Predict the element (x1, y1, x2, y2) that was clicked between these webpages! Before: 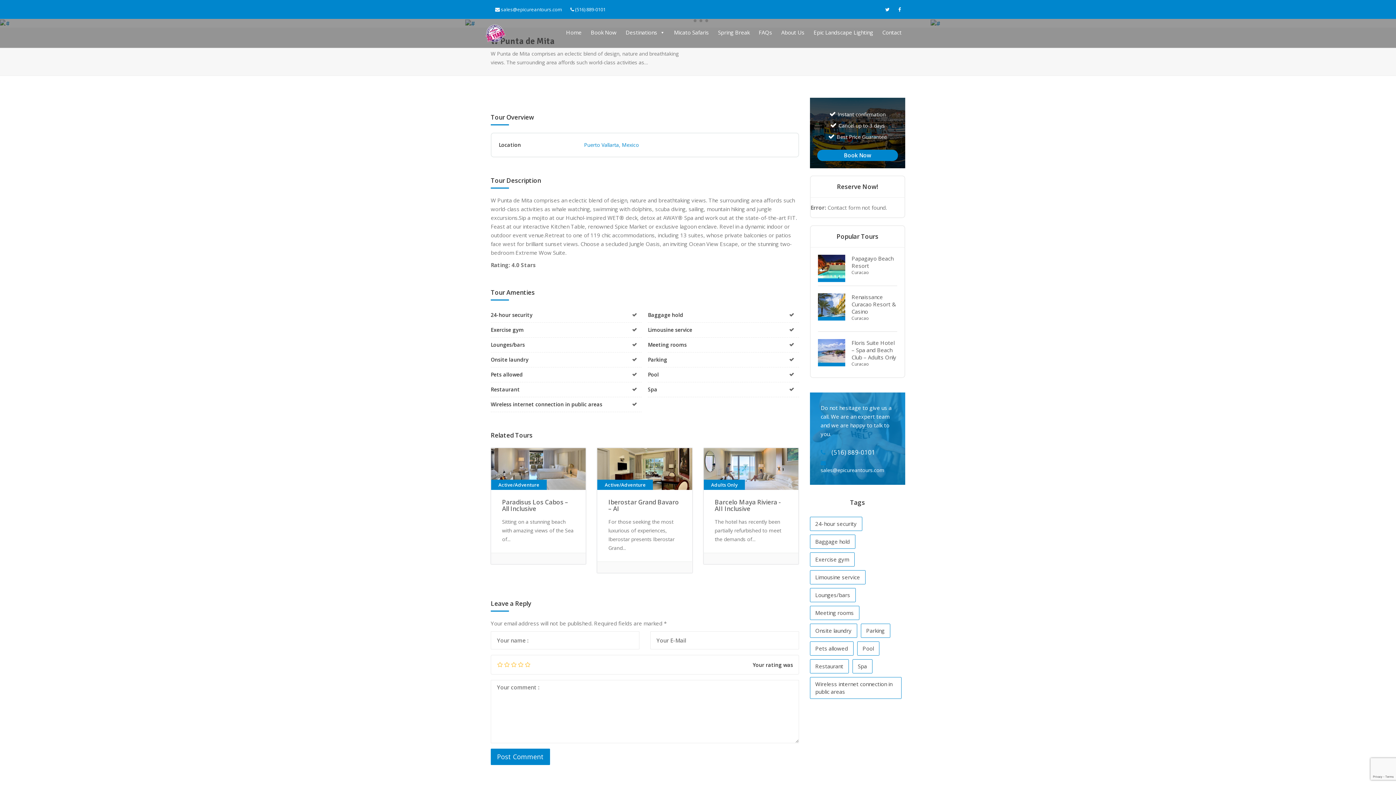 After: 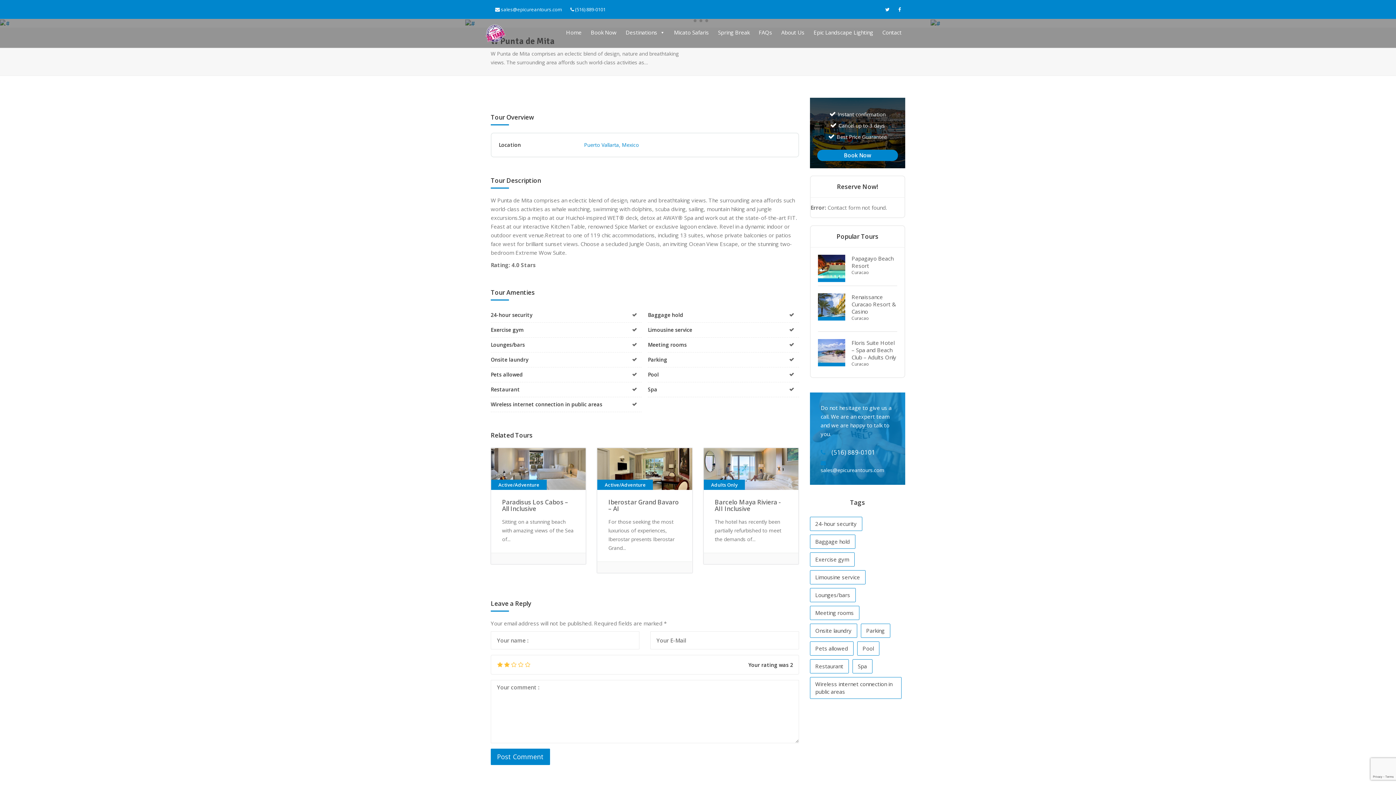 Action: bbox: (503, 662, 510, 668)